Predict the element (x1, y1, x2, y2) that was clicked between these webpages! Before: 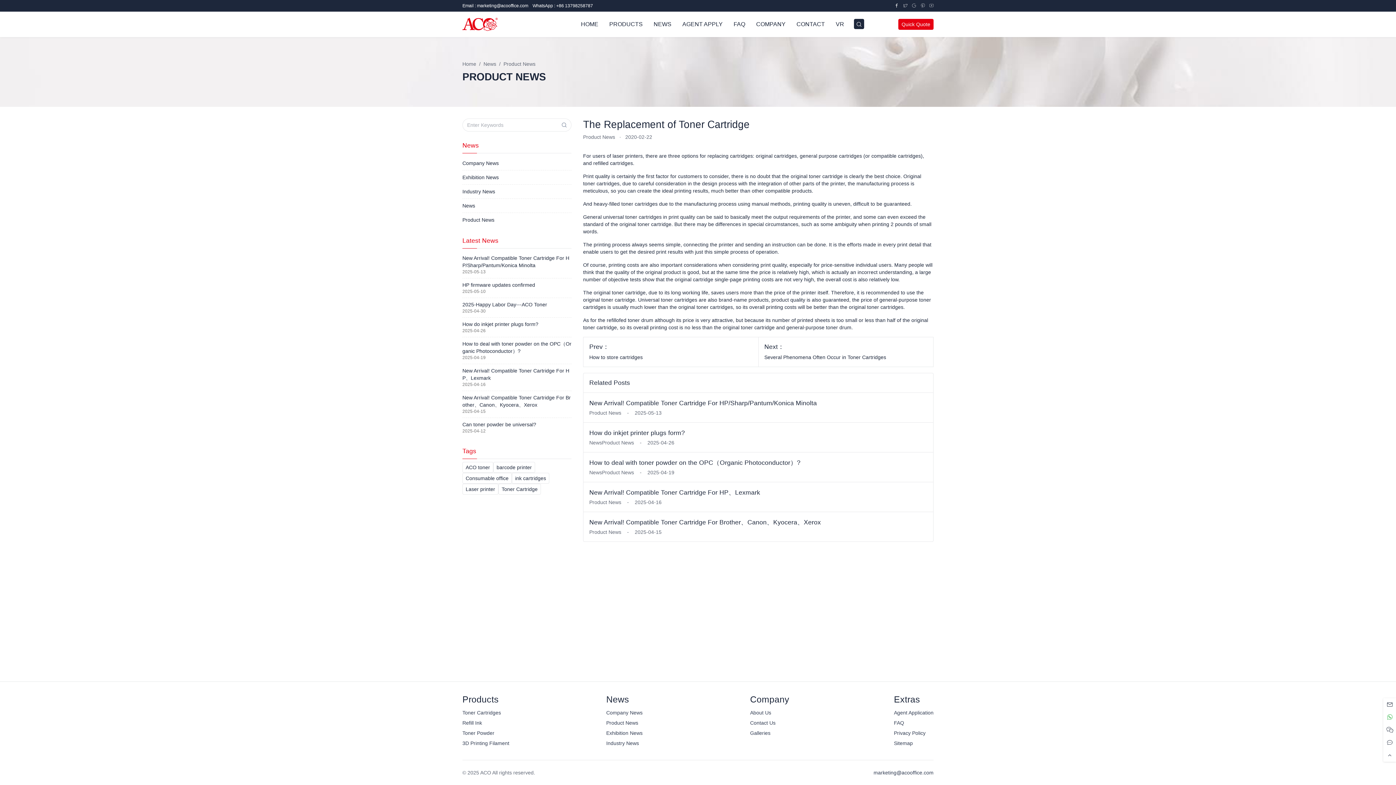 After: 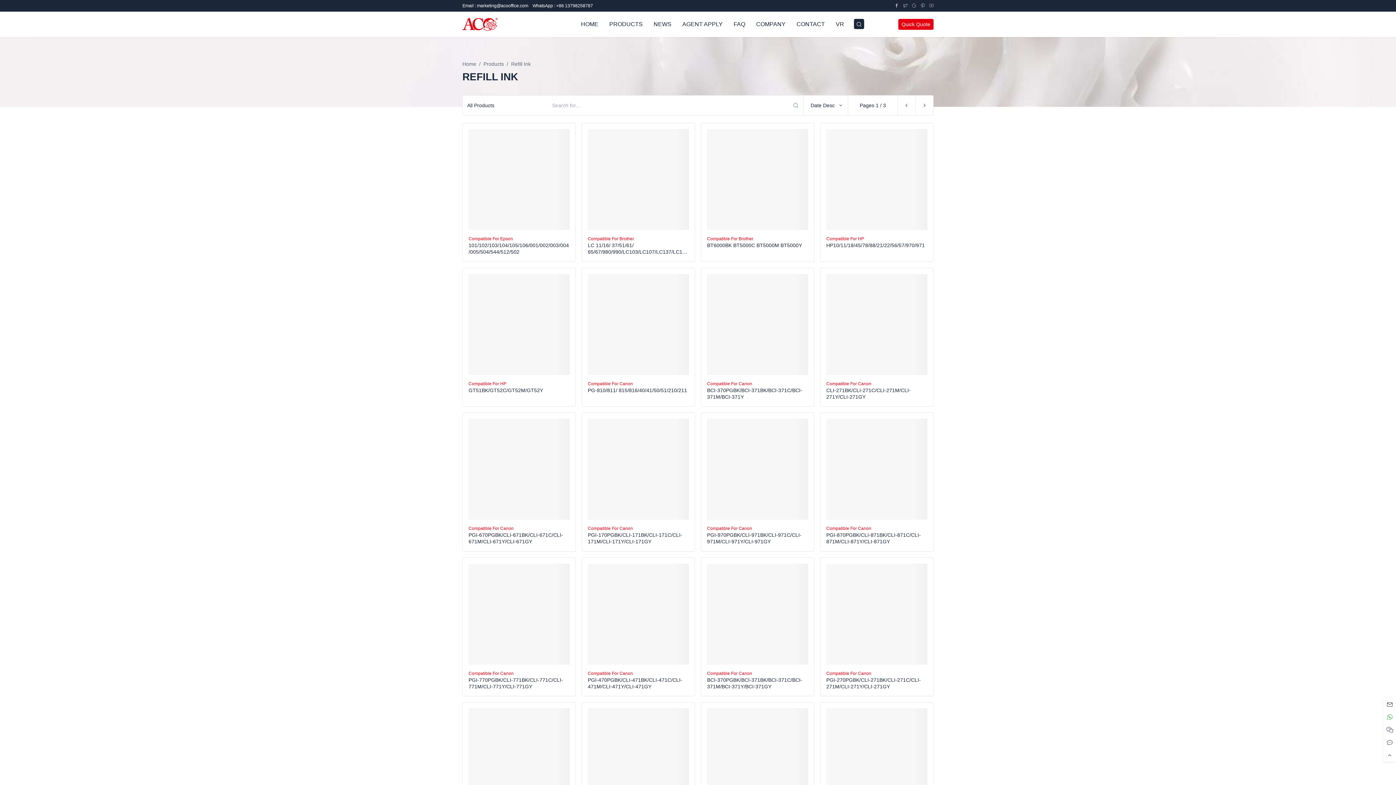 Action: bbox: (462, 720, 482, 726) label: Refill Ink